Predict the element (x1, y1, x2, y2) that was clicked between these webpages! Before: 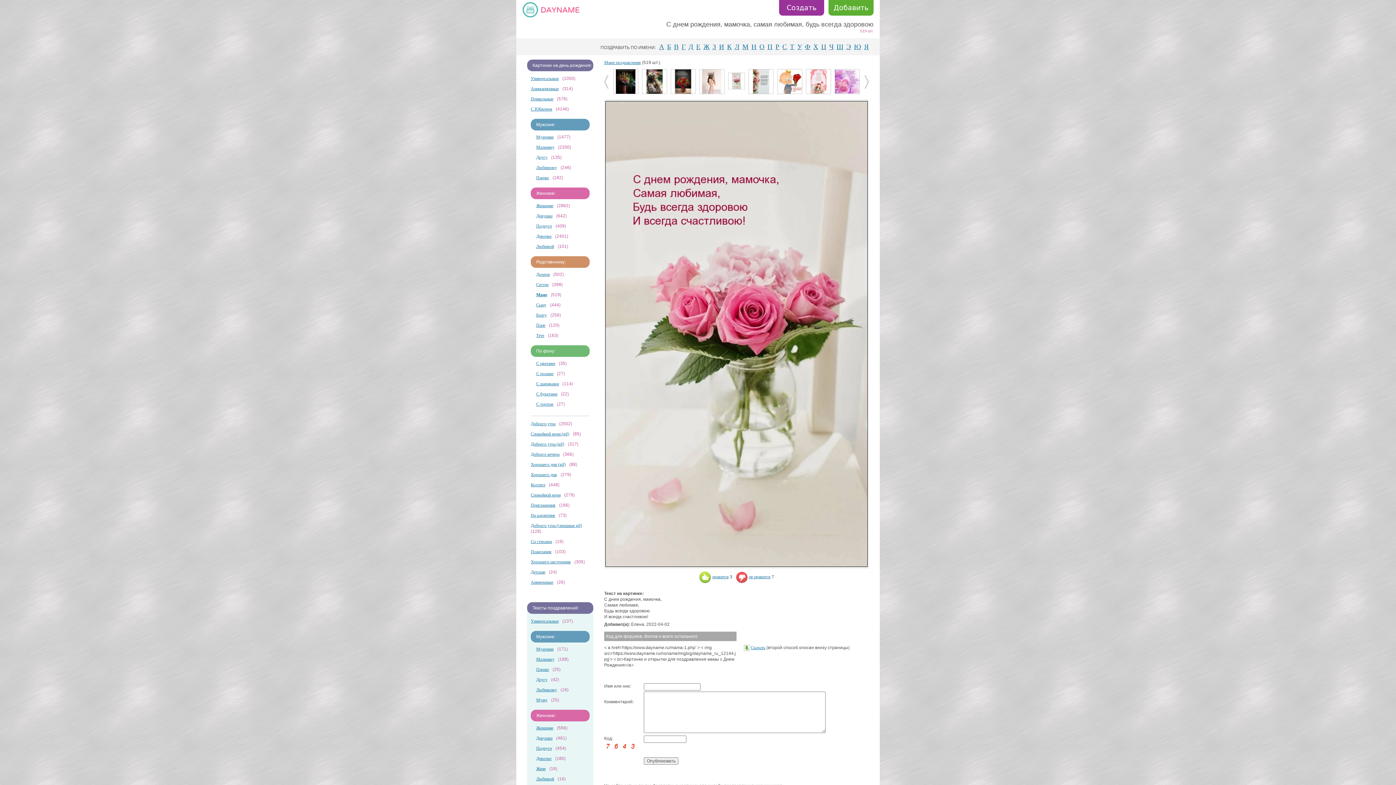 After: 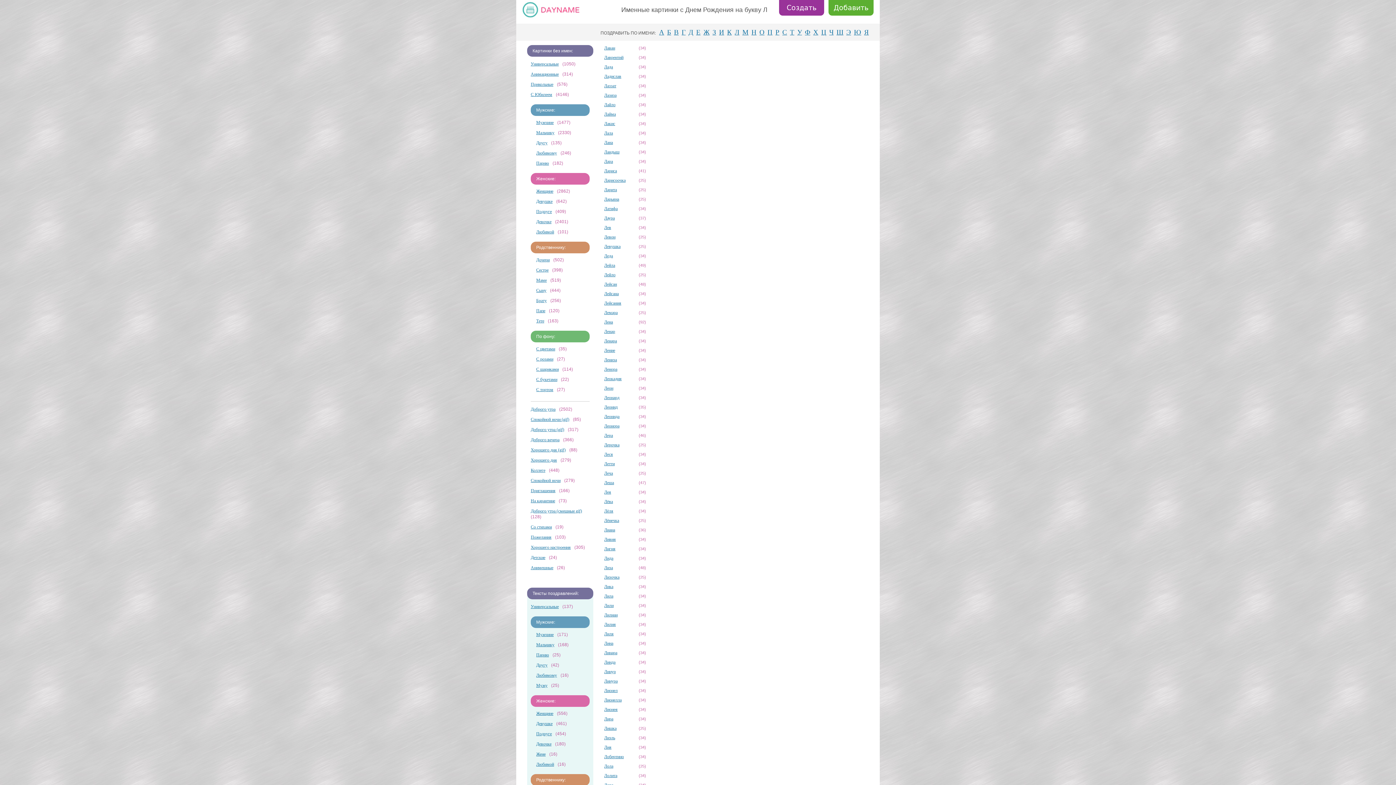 Action: bbox: (734, 42, 739, 50) label: Л